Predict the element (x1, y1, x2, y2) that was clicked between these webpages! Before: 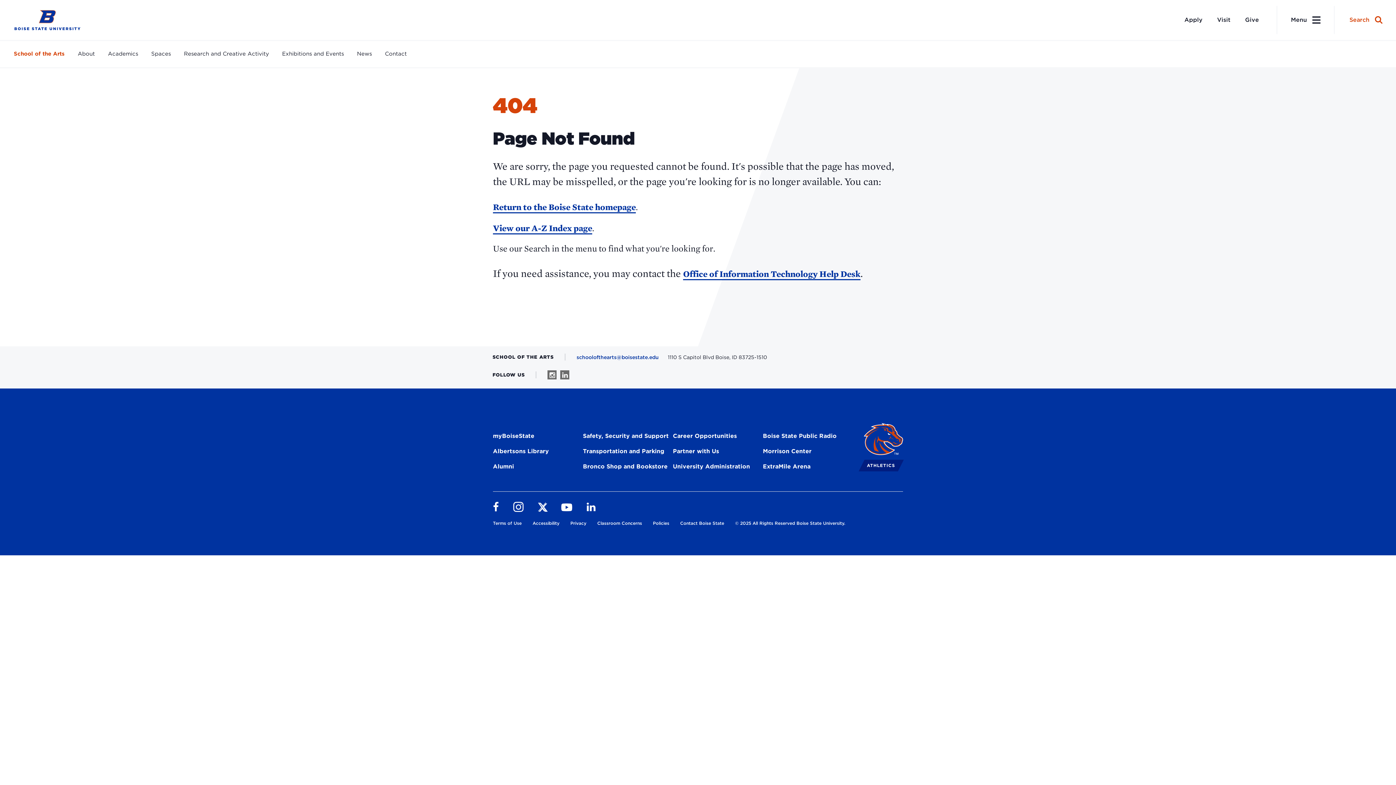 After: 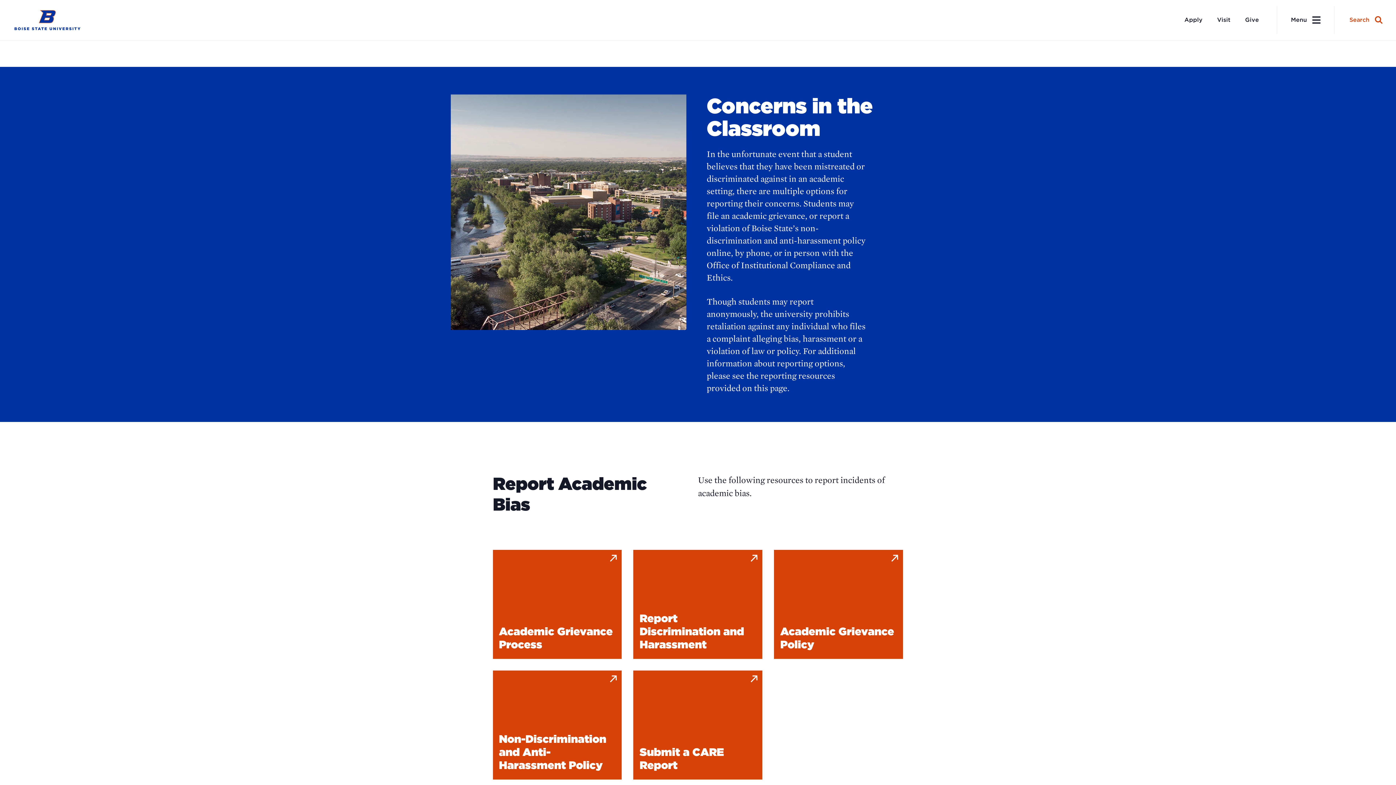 Action: label: Classroom Concerns bbox: (597, 520, 642, 528)